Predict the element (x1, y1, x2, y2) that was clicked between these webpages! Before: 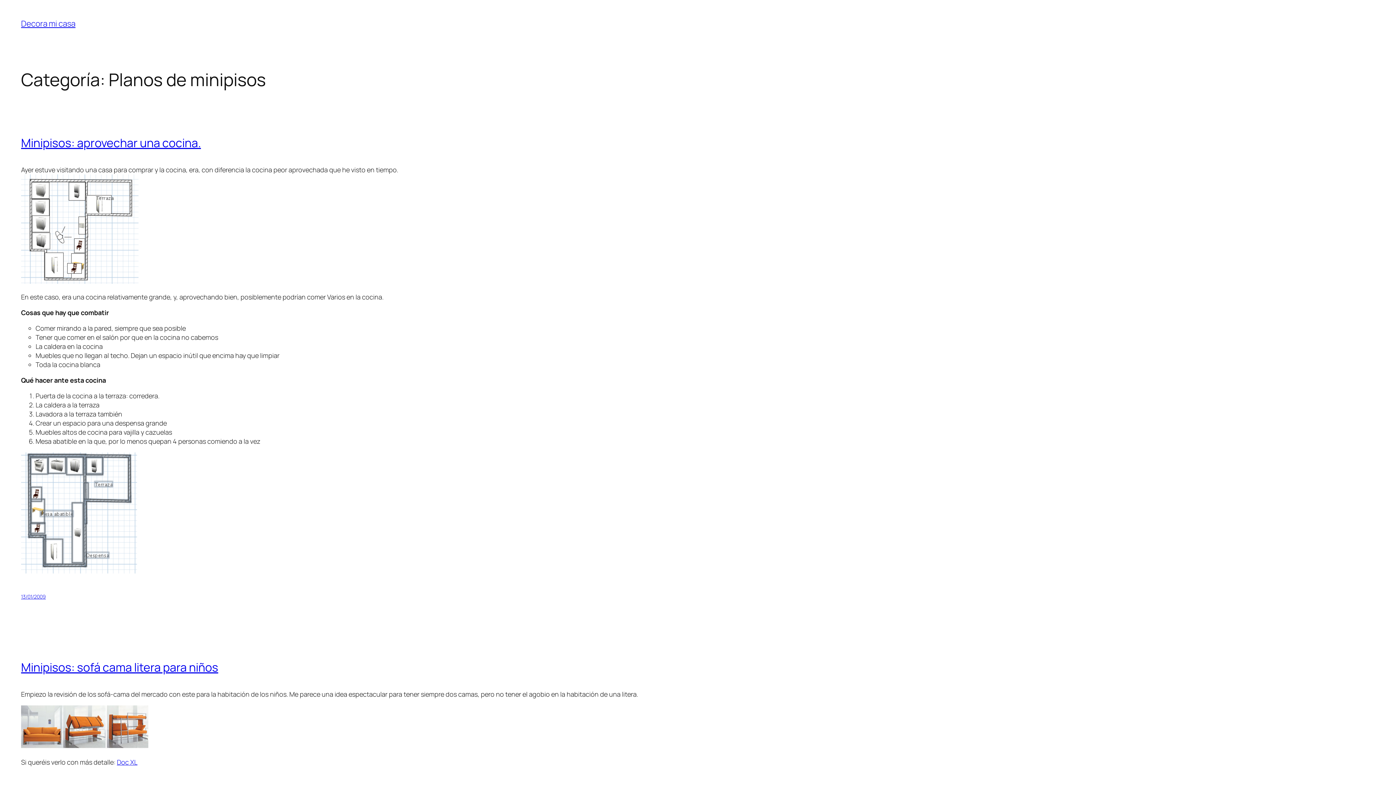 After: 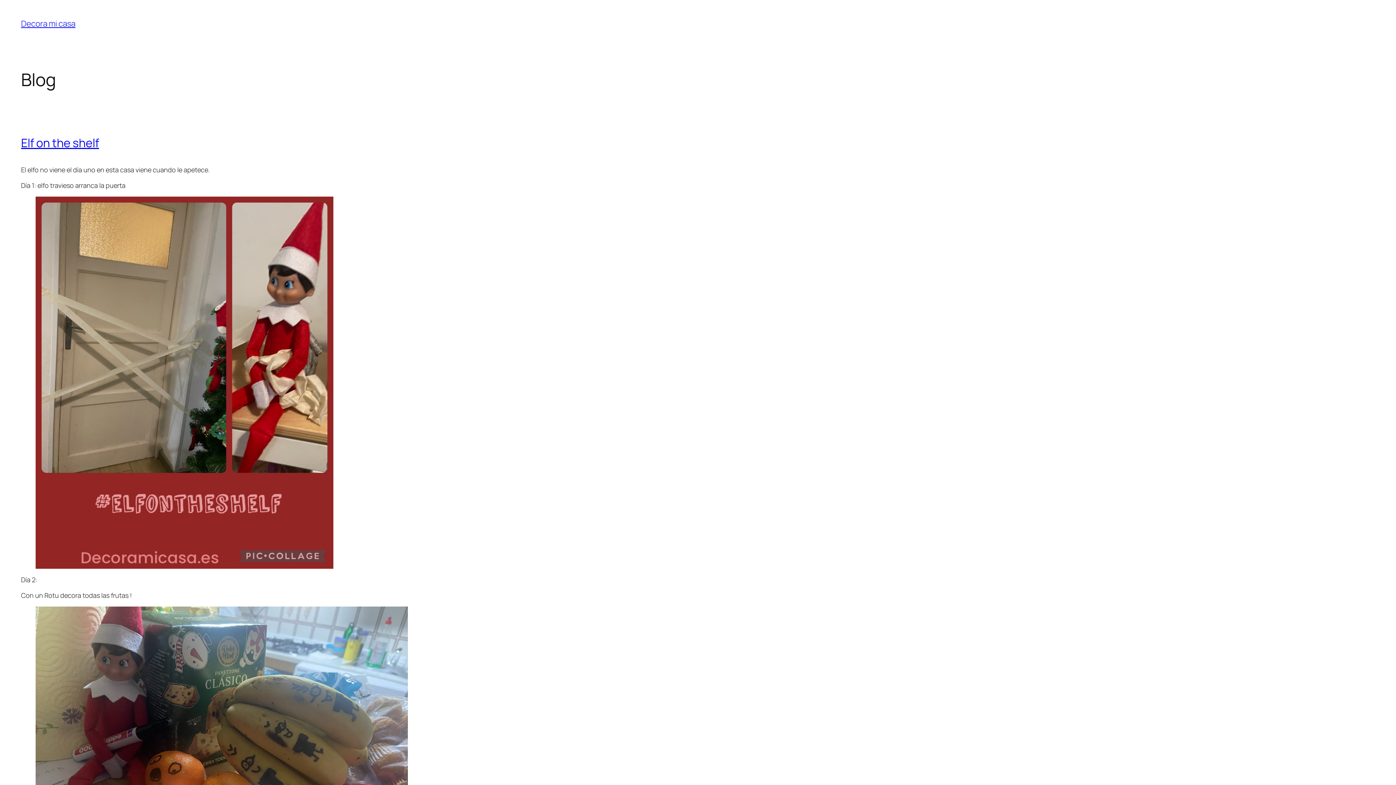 Action: label: Decora mi casa bbox: (21, 18, 75, 29)